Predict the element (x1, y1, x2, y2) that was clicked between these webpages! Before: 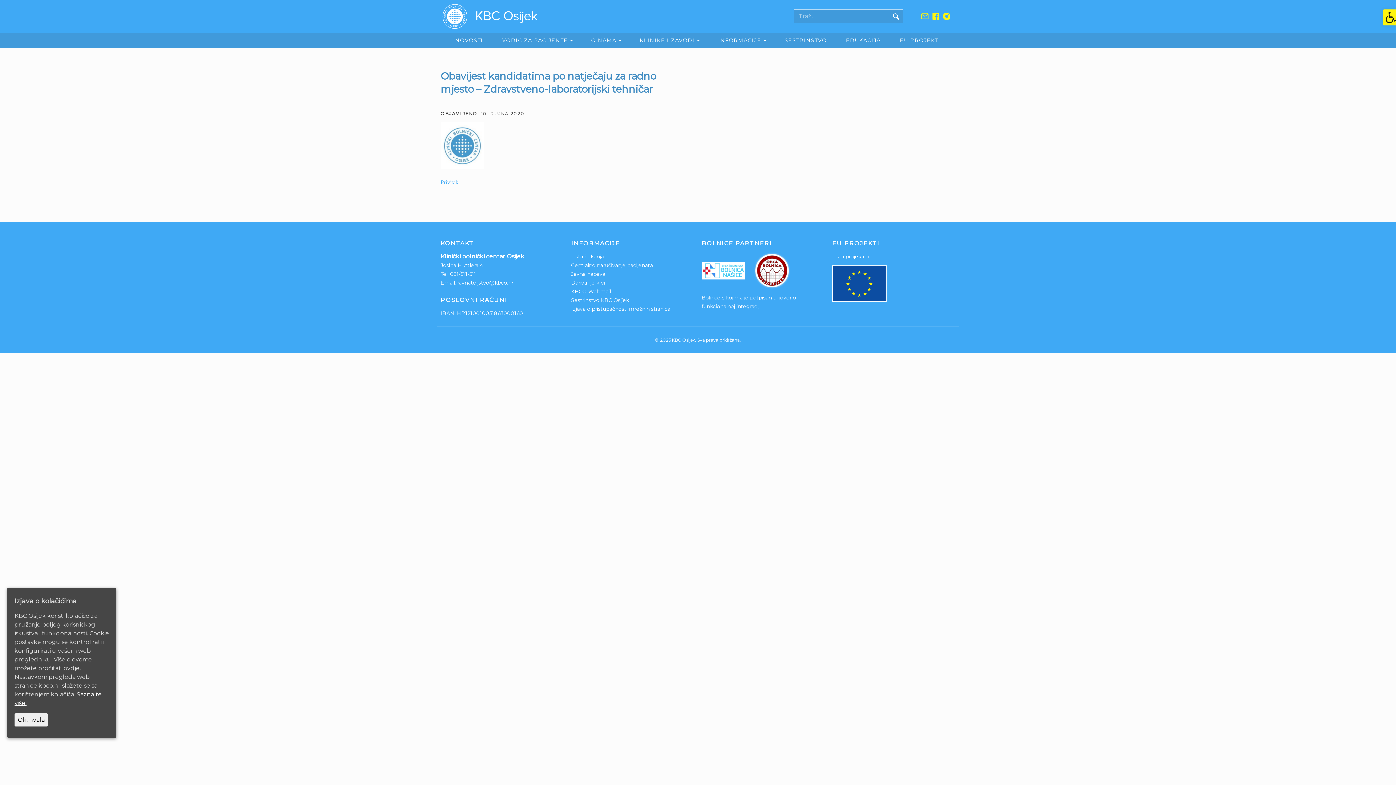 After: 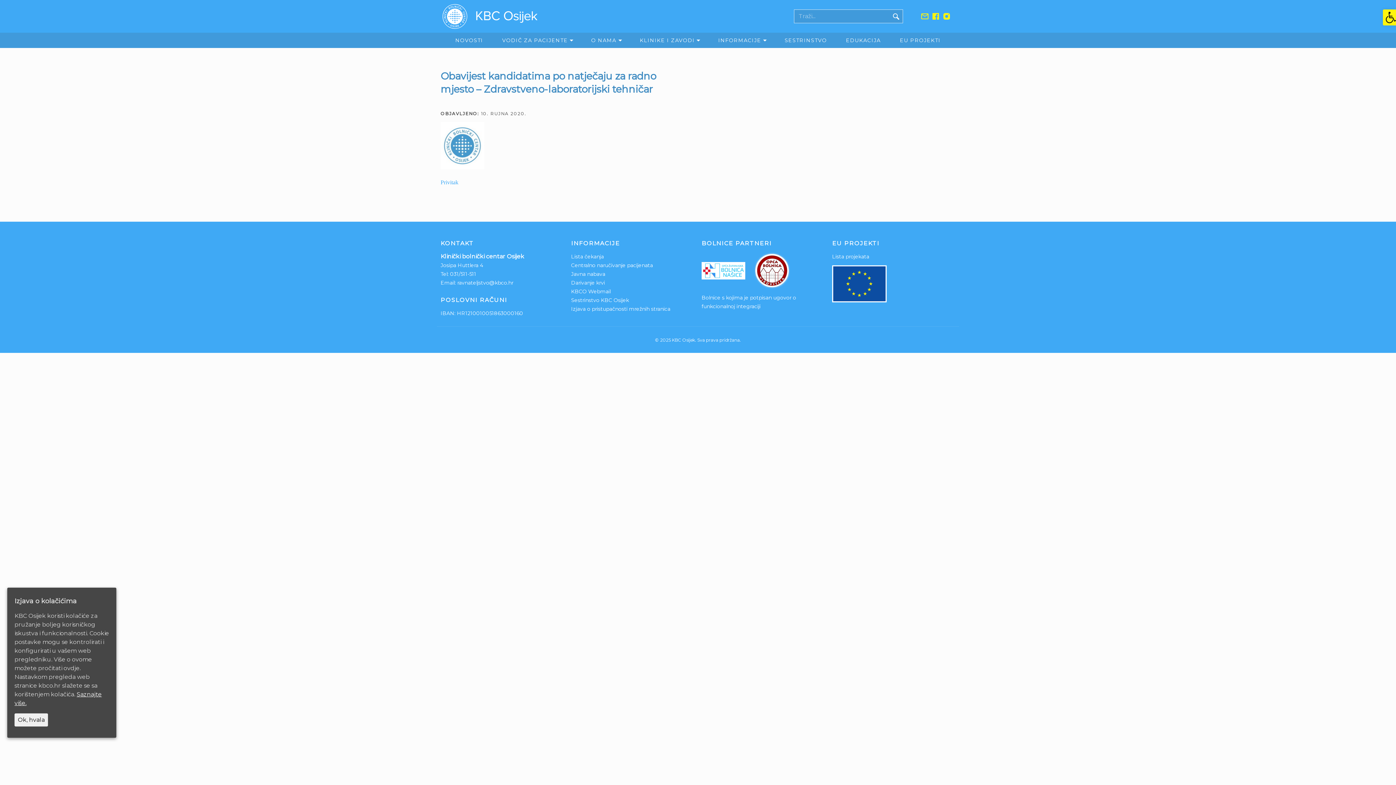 Action: bbox: (754, 252, 790, 289)